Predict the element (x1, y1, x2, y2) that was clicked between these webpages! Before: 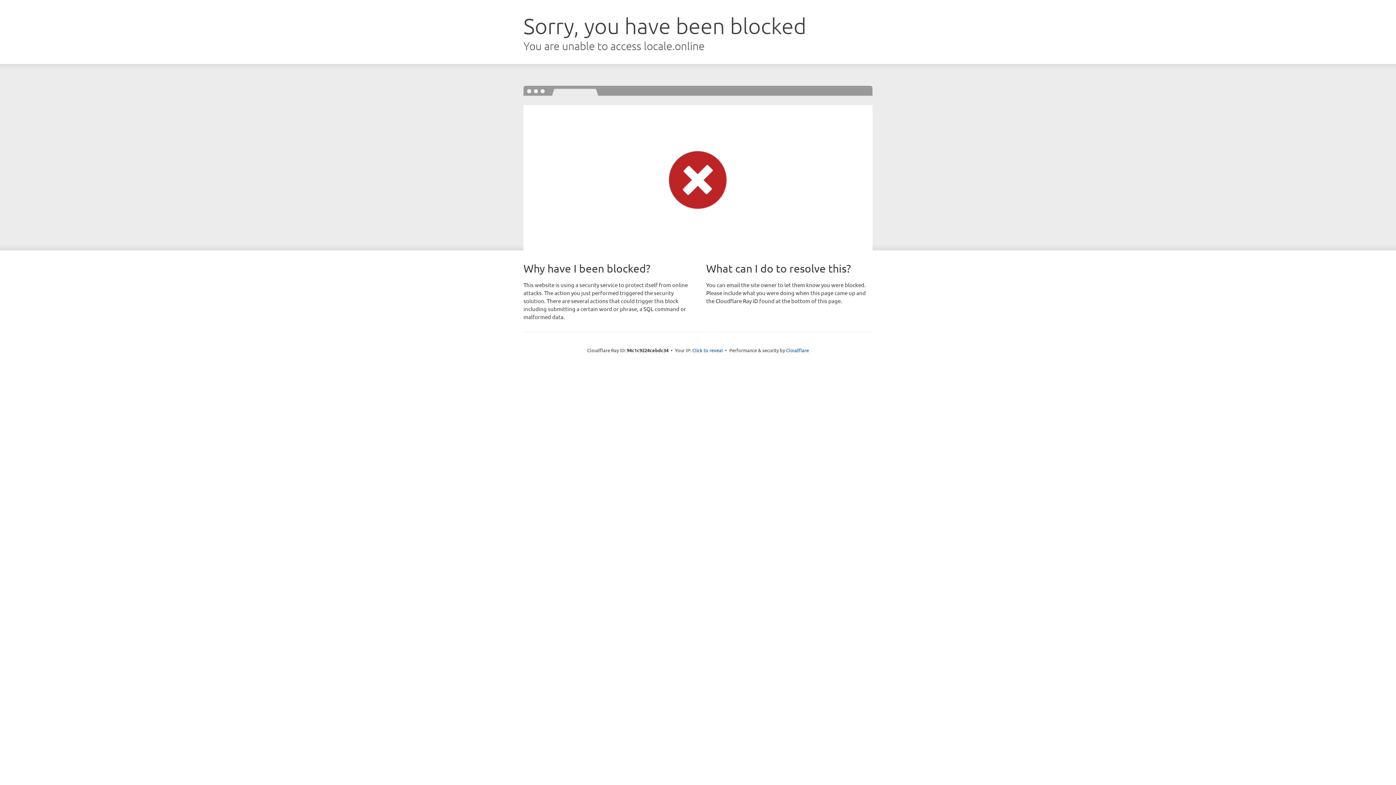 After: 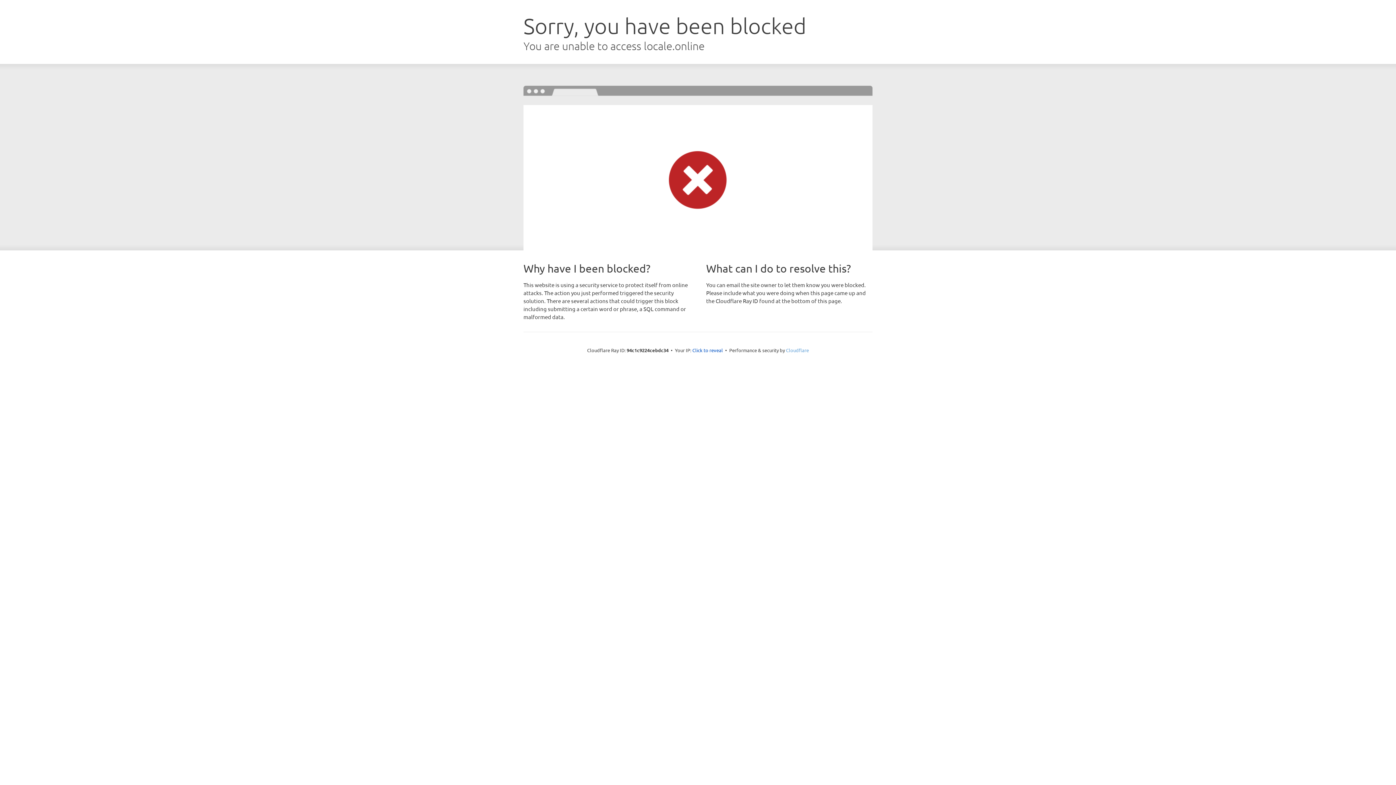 Action: bbox: (786, 347, 809, 353) label: Cloudflare